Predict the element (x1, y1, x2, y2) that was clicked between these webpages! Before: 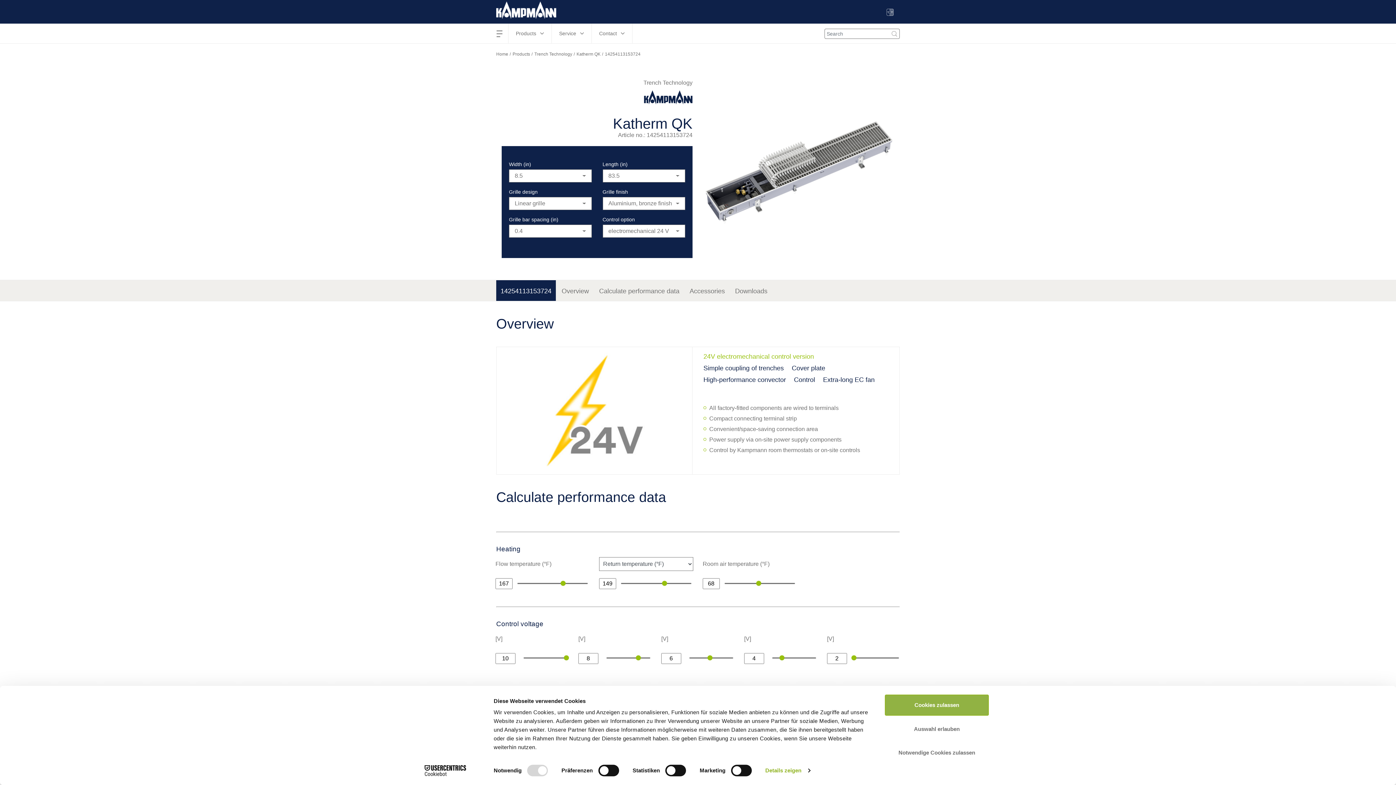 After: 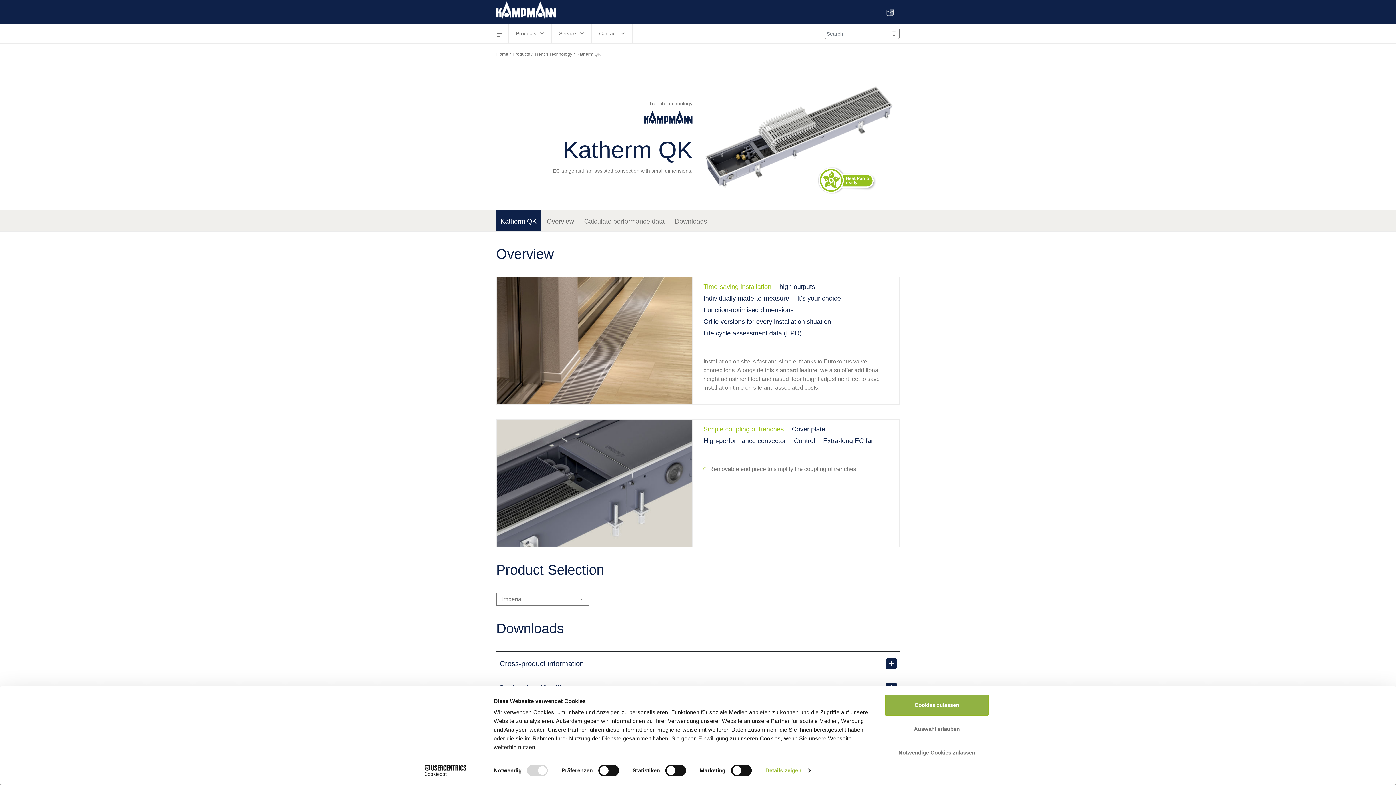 Action: bbox: (576, 50, 600, 57) label: Katherm QK